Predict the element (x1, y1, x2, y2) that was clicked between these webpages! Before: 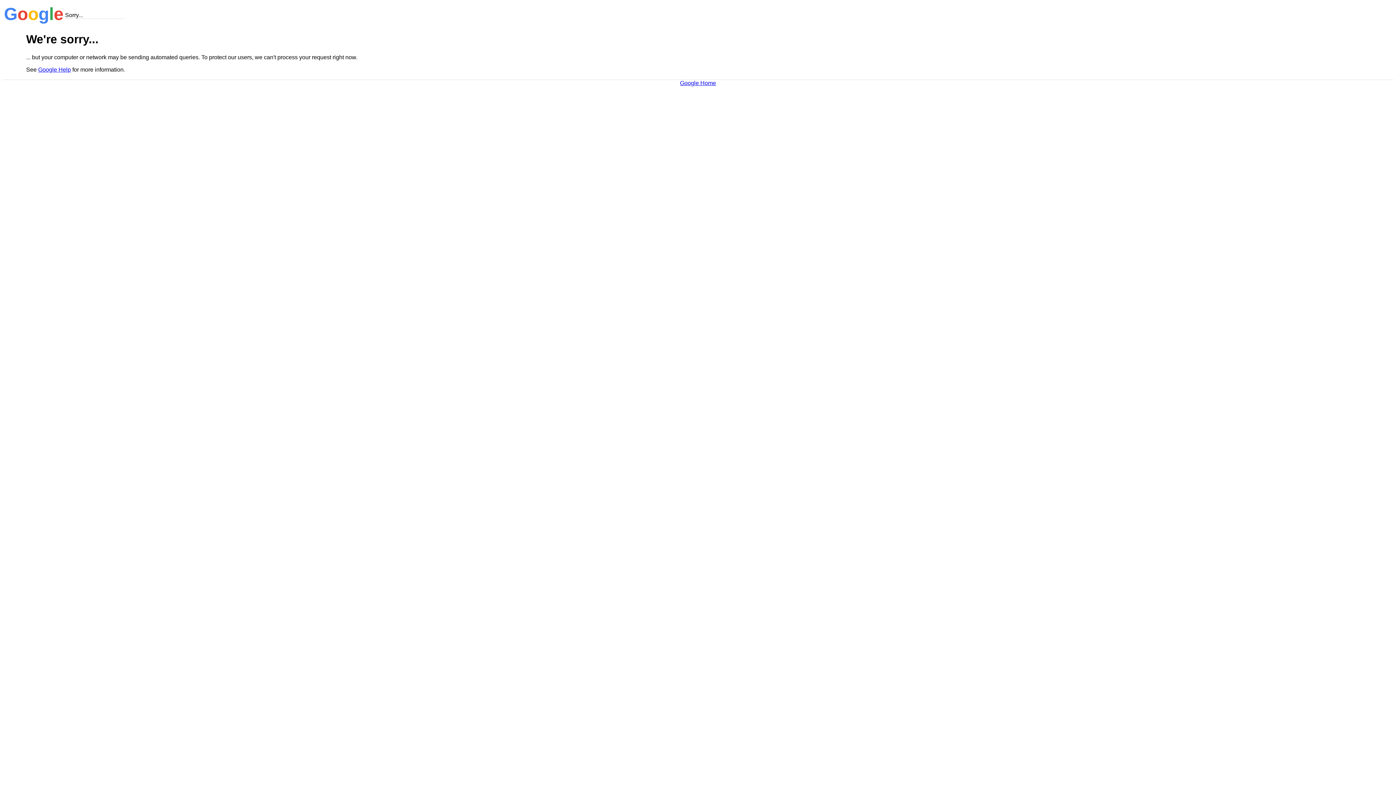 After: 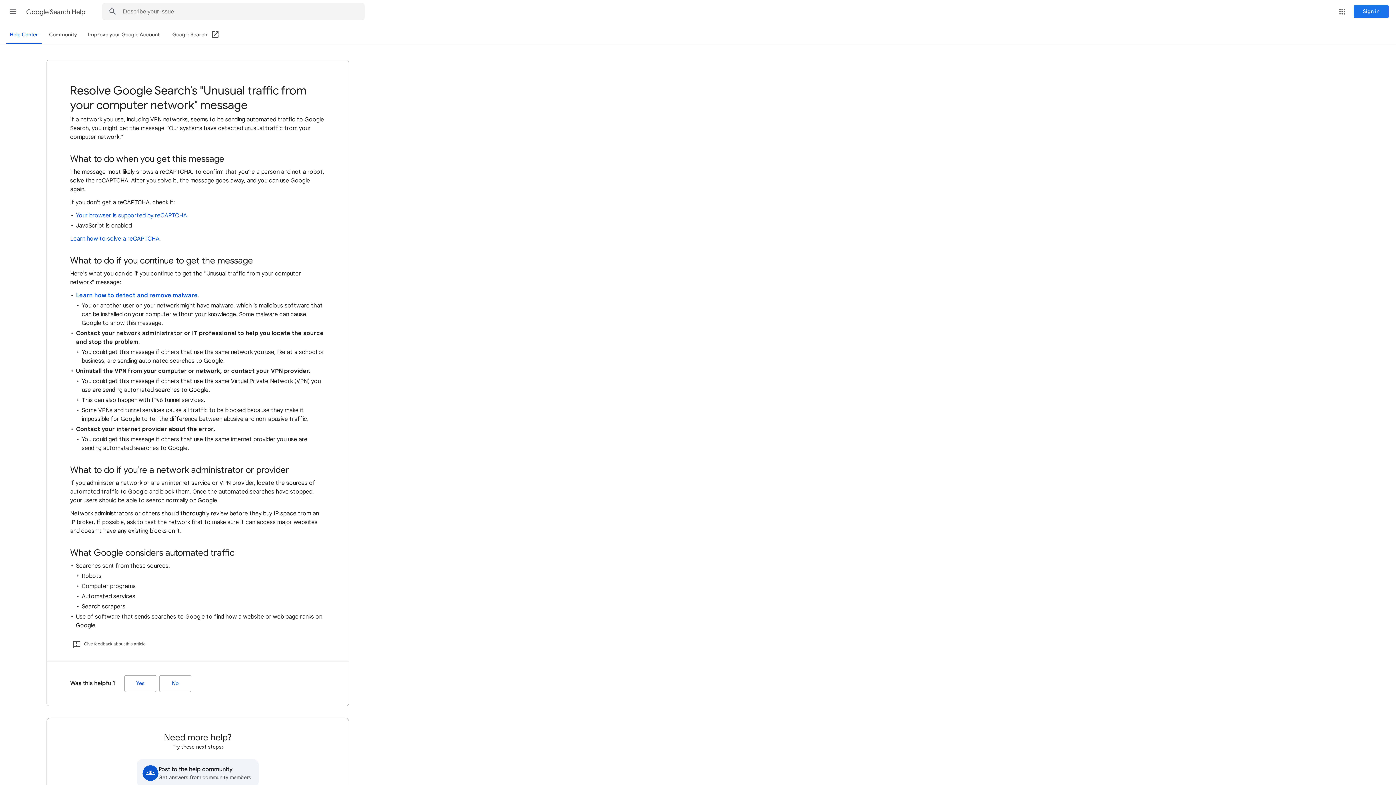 Action: label: Google Help bbox: (38, 66, 70, 72)